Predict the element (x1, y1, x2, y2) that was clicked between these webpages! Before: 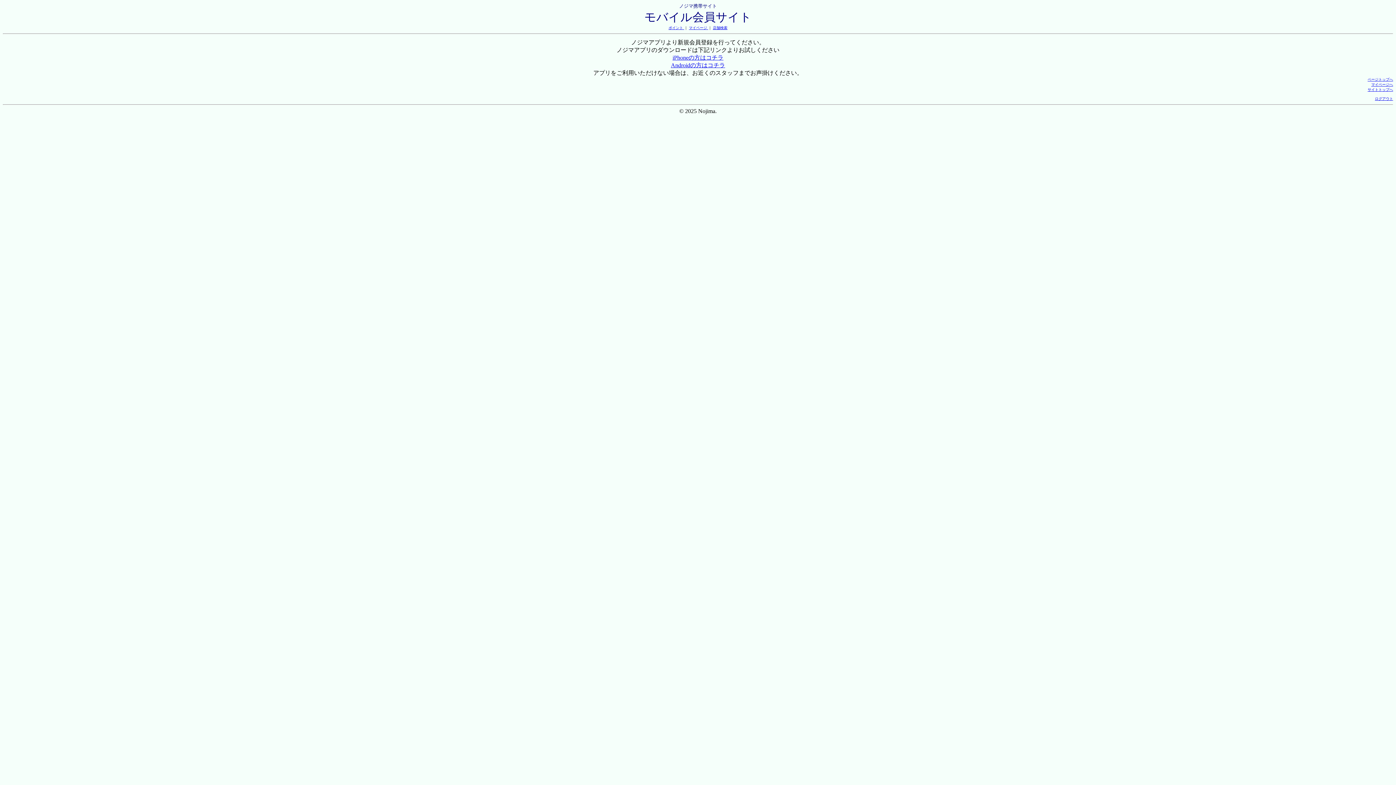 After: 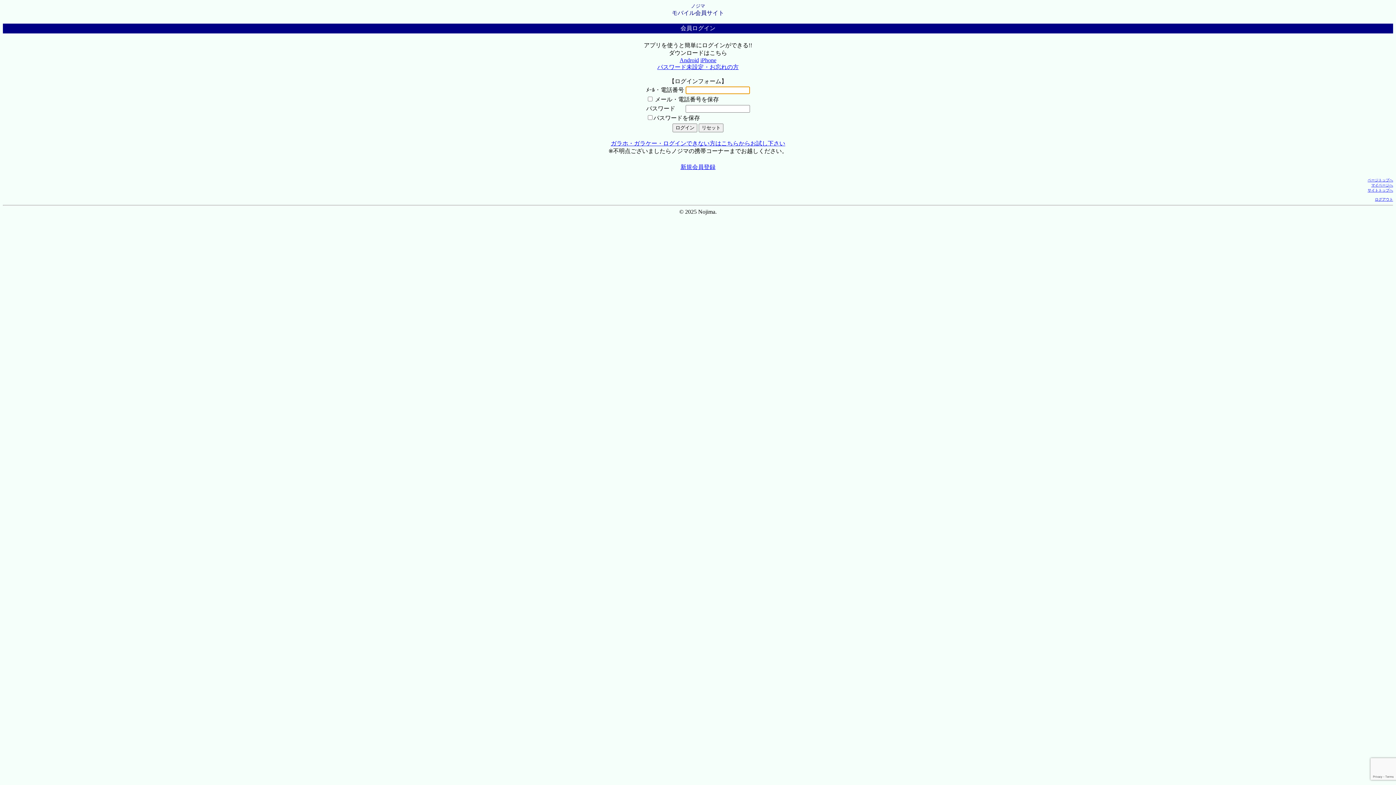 Action: bbox: (1371, 82, 1393, 86) label: マイページへ